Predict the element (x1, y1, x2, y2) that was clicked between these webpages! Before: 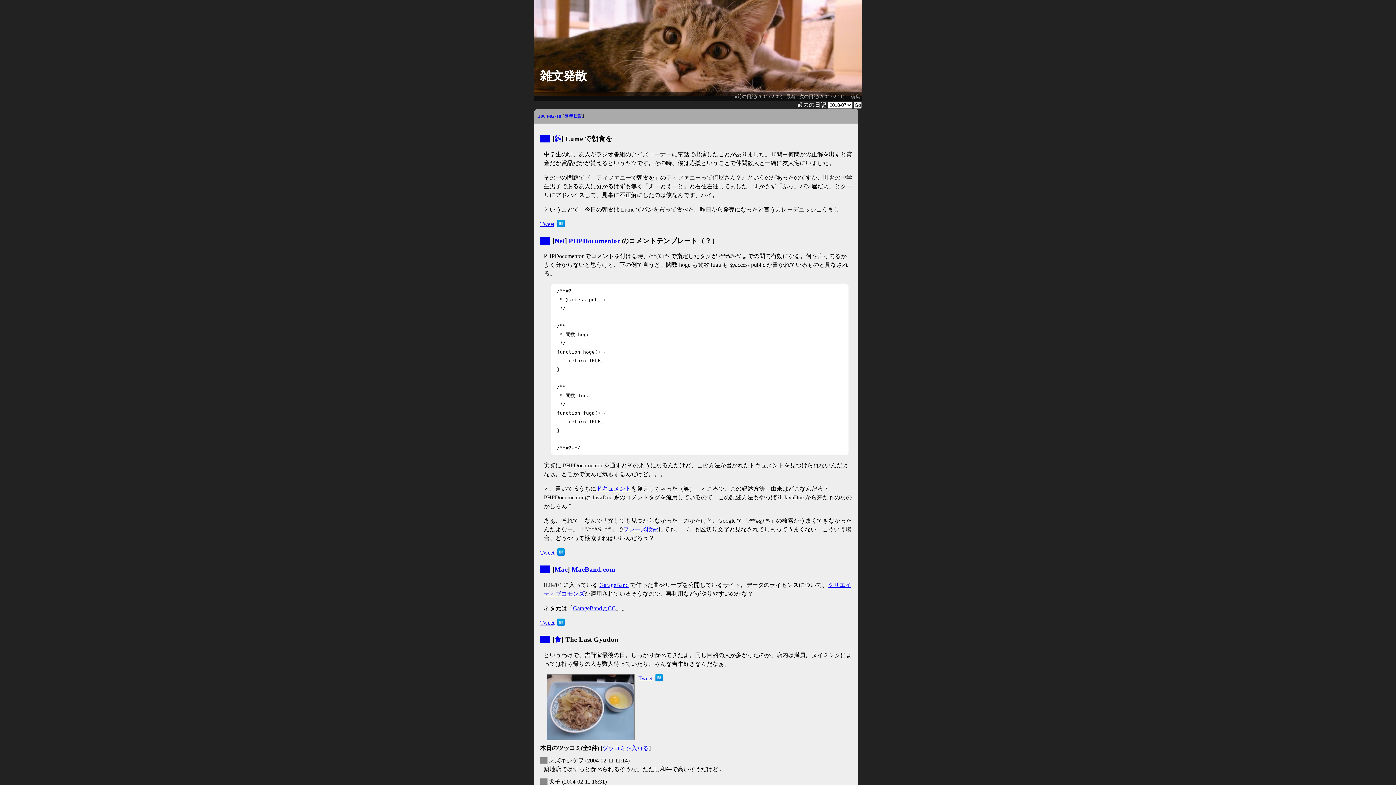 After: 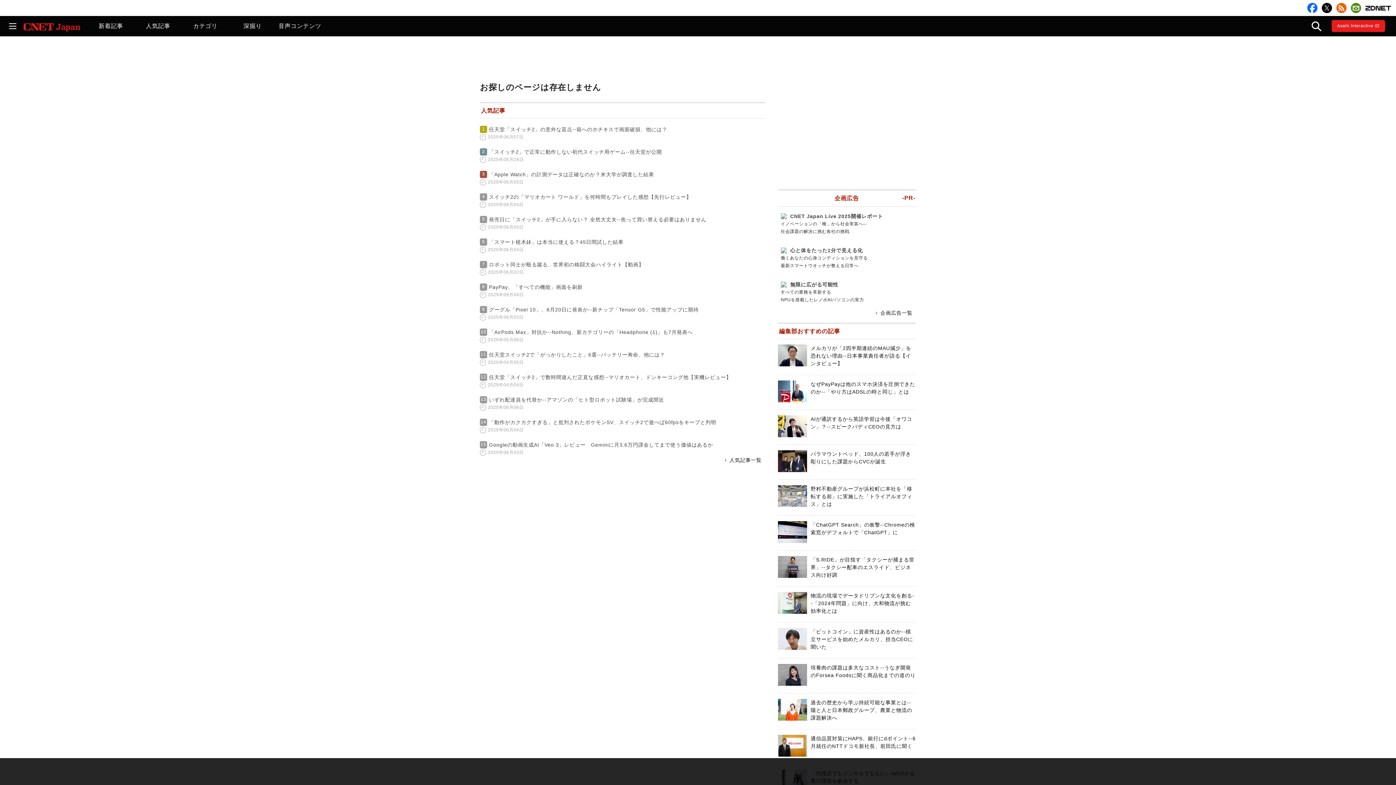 Action: label: GarageBandとCC bbox: (573, 605, 616, 611)